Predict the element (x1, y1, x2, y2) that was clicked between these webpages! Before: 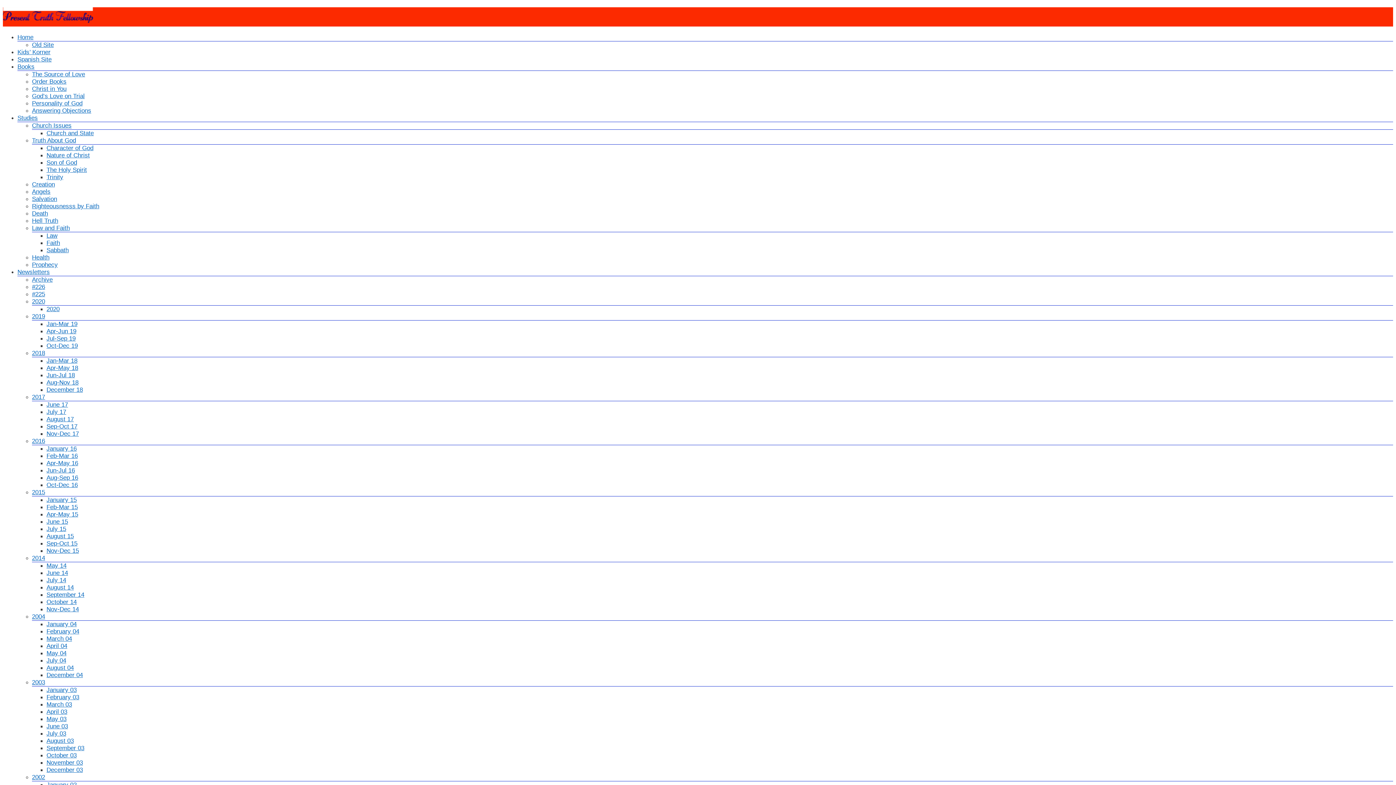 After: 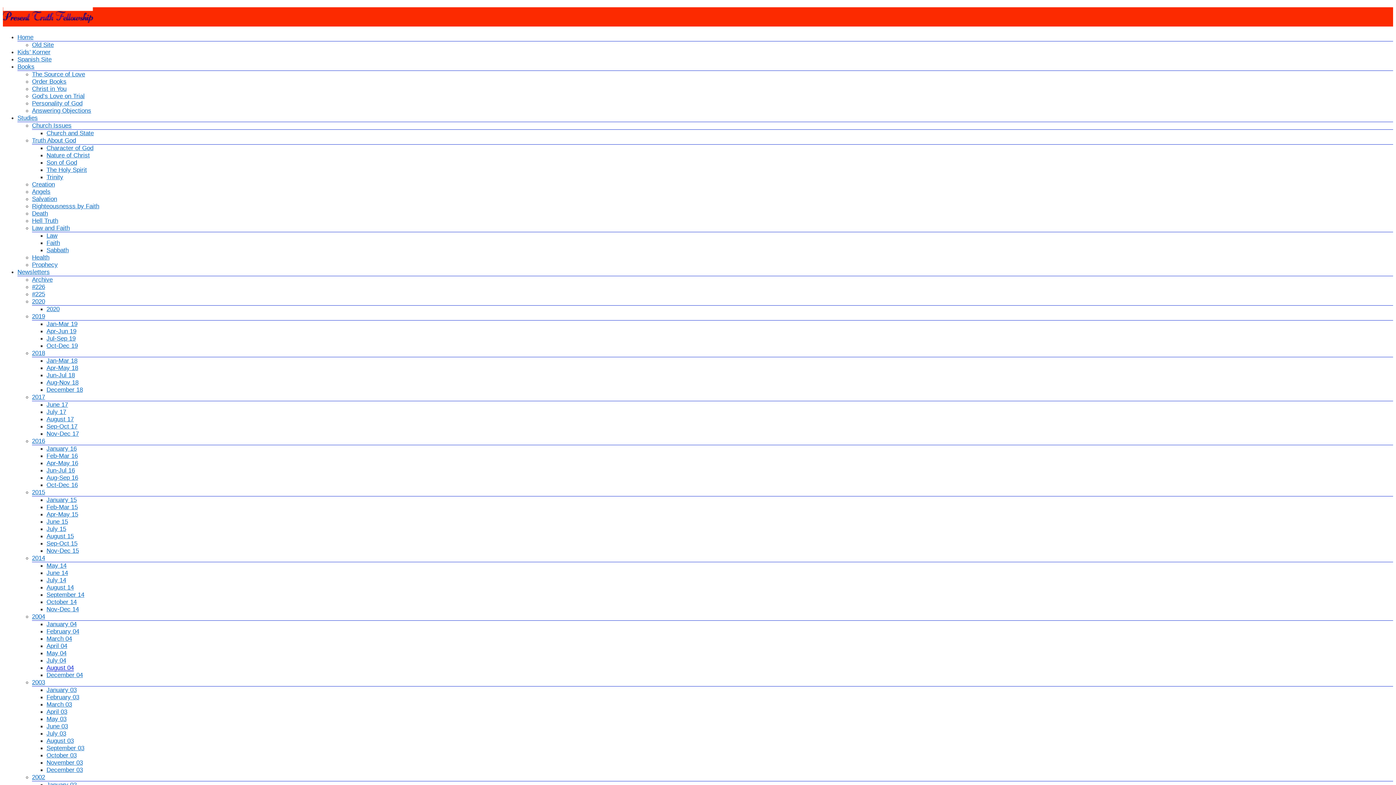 Action: bbox: (46, 664, 73, 671) label: August 04